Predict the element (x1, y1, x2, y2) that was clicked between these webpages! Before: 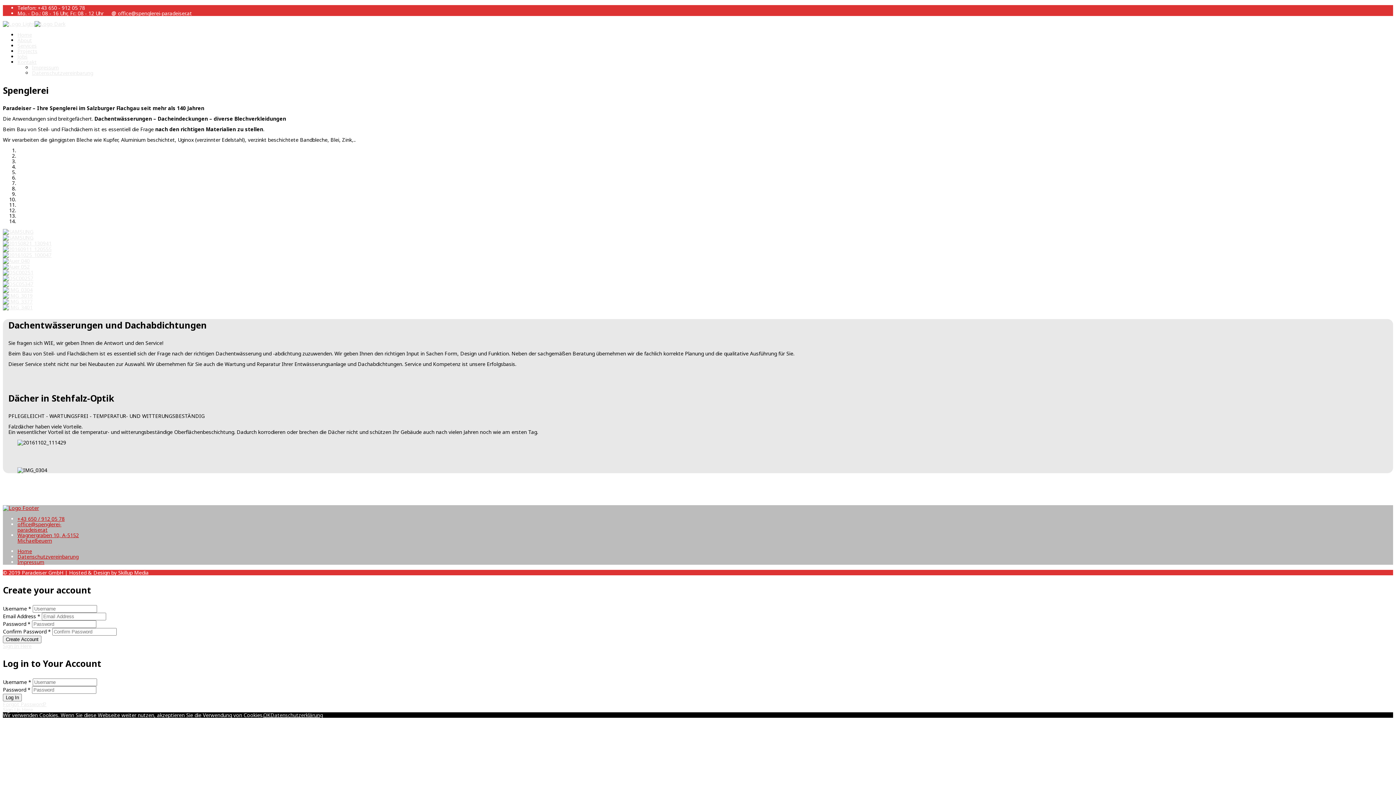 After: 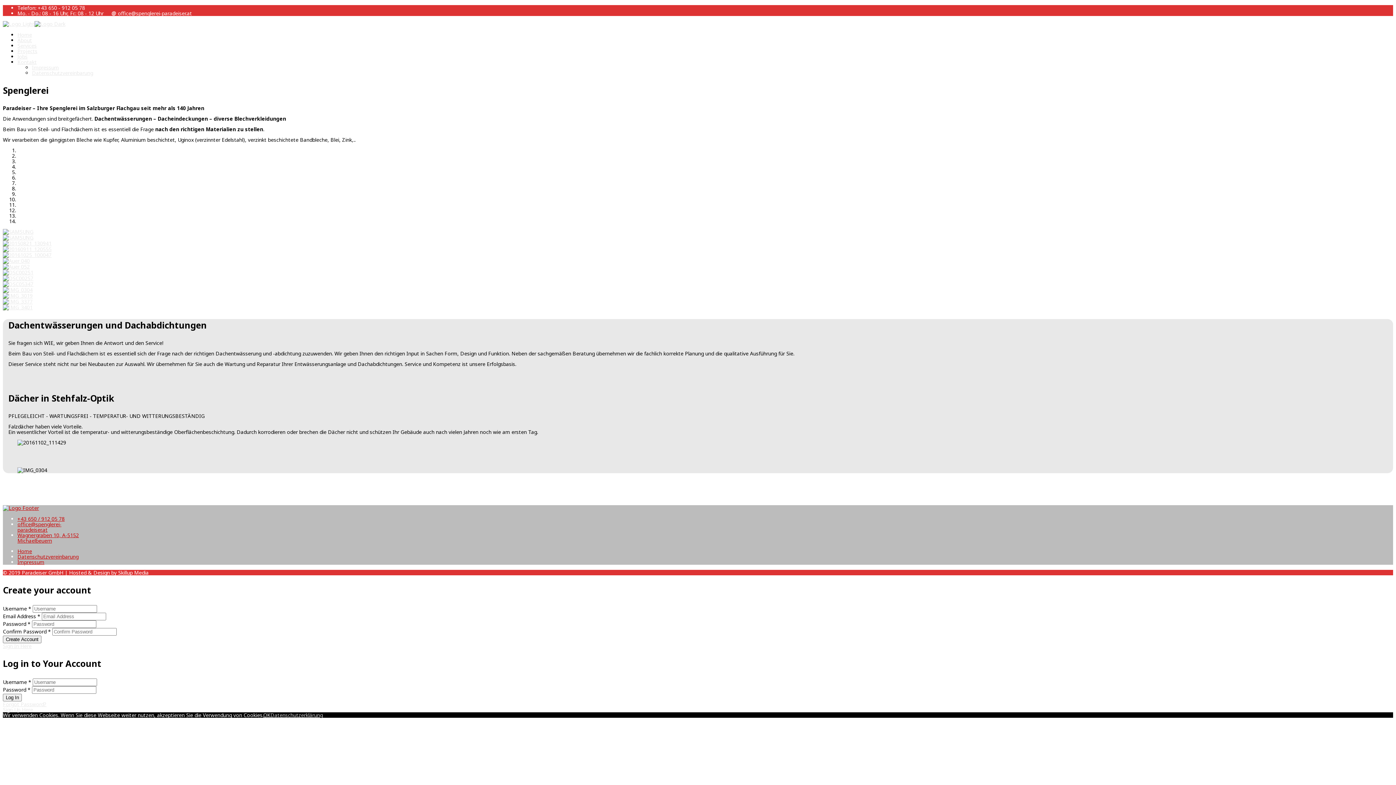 Action: label: Datenschutzerklärung bbox: (270, 711, 322, 718)